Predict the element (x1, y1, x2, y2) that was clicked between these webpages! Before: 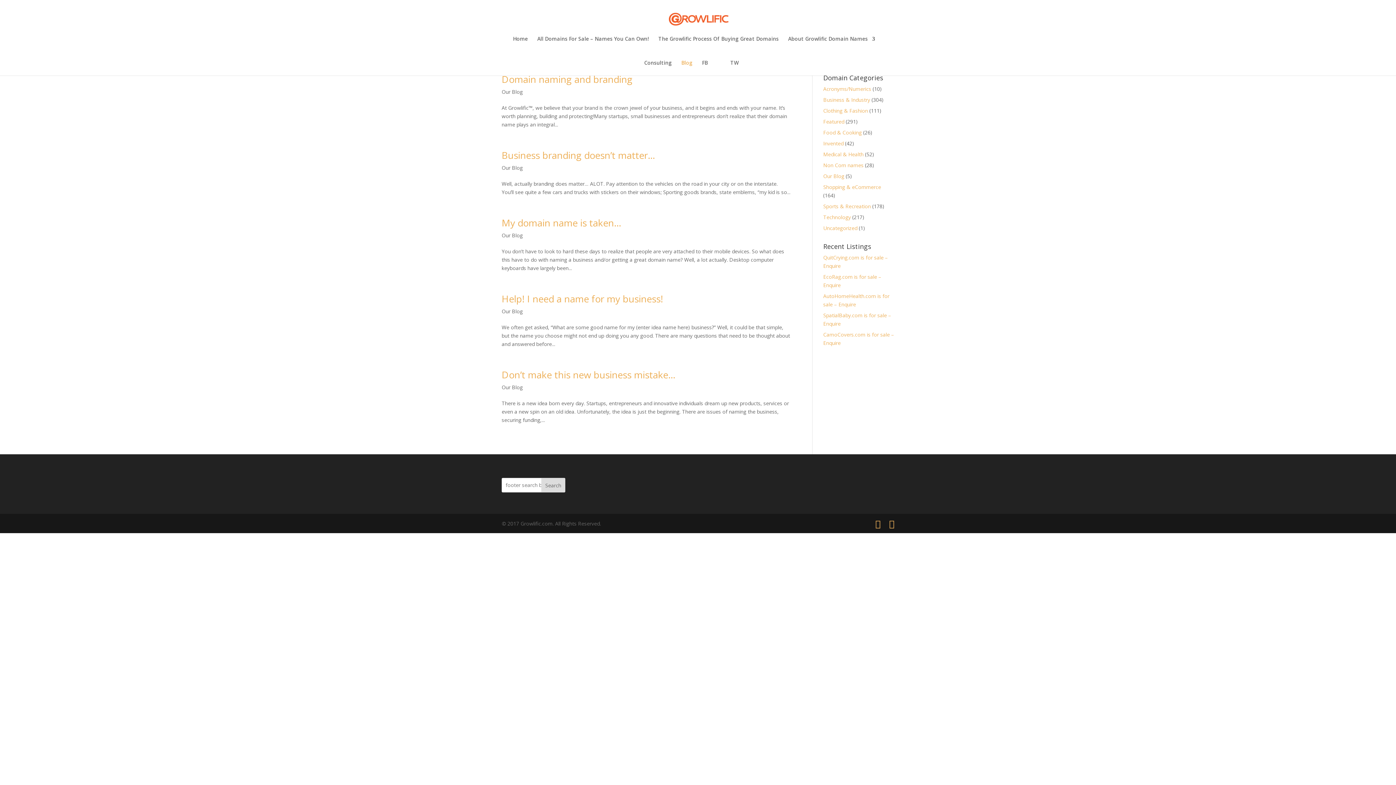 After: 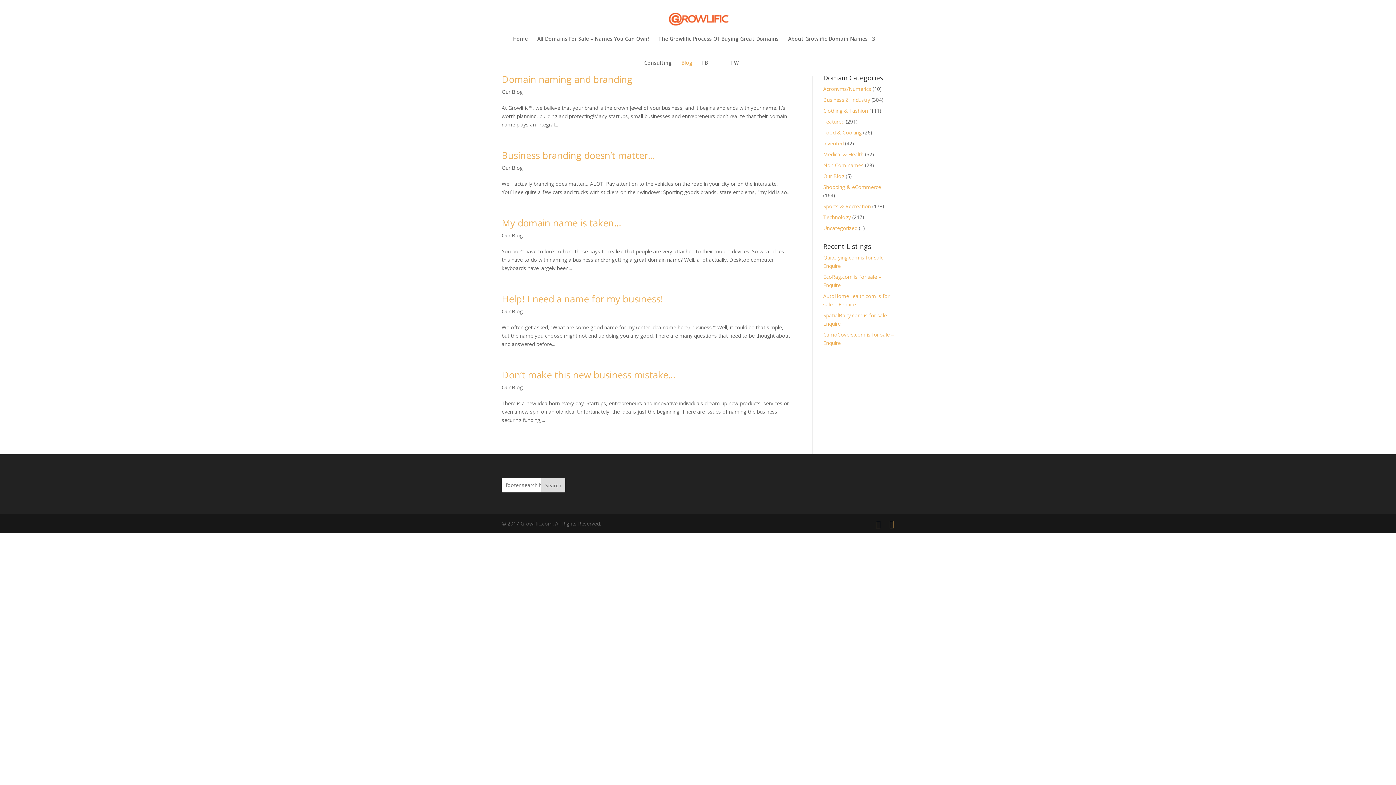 Action: bbox: (541, 478, 565, 492) label: Search